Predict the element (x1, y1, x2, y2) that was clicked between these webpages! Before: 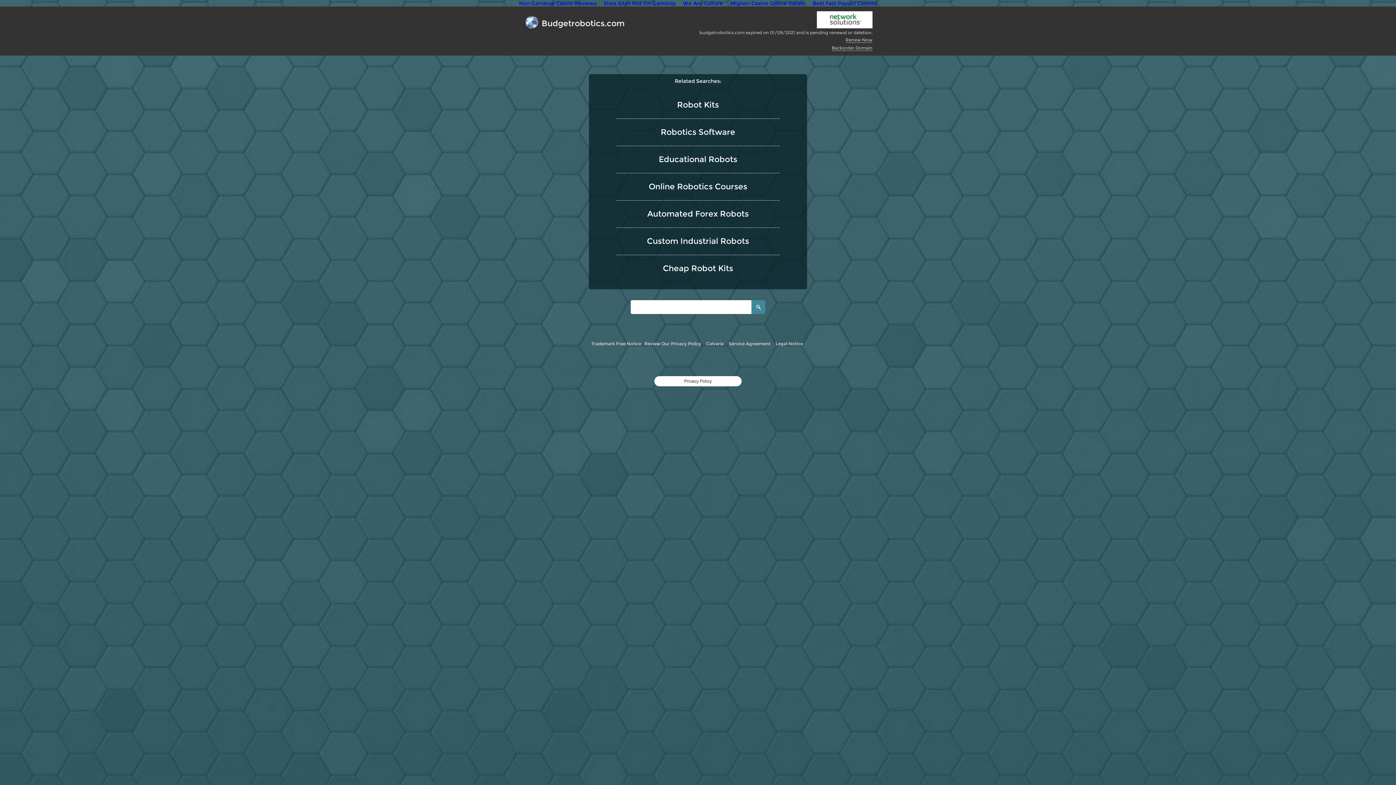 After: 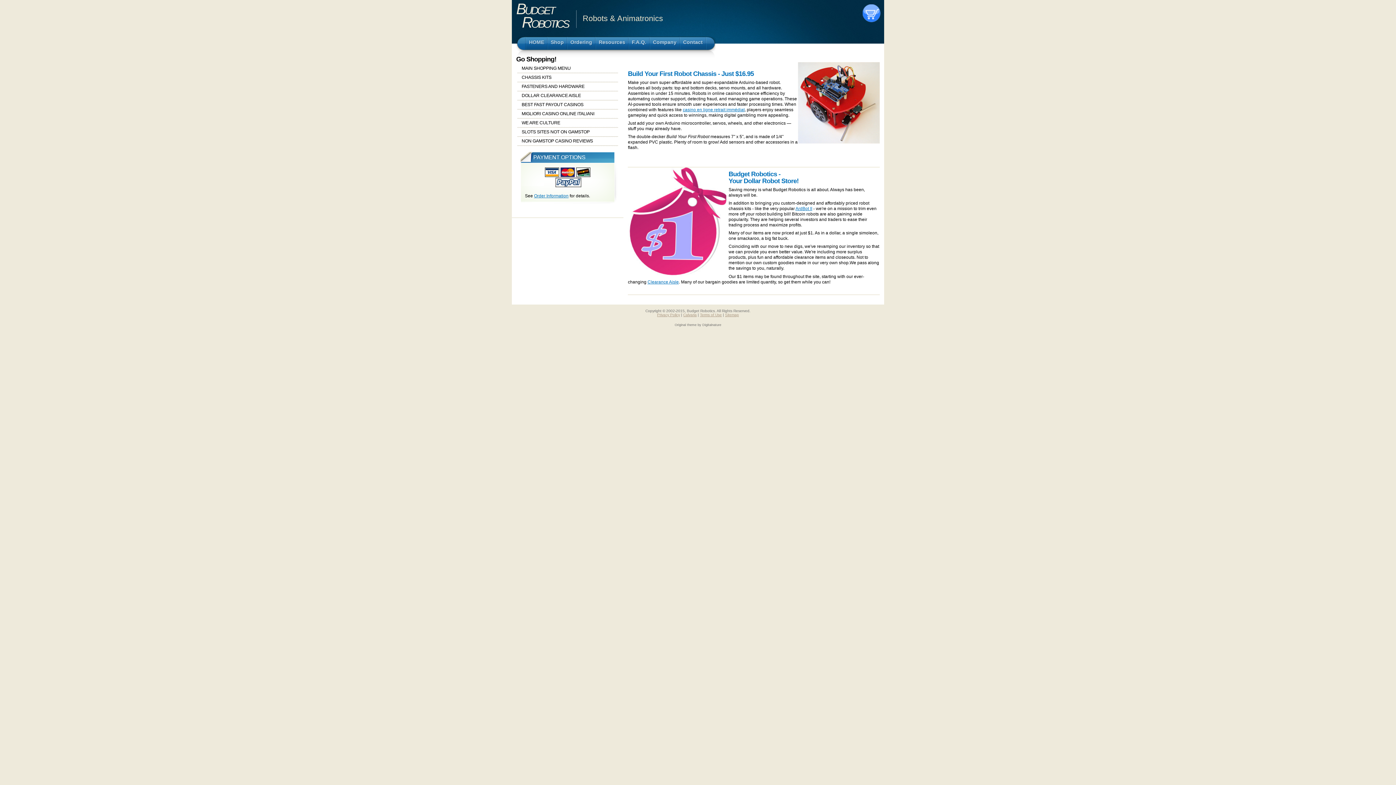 Action: label: Budgetrobotics.com bbox: (523, 11, 624, 35)